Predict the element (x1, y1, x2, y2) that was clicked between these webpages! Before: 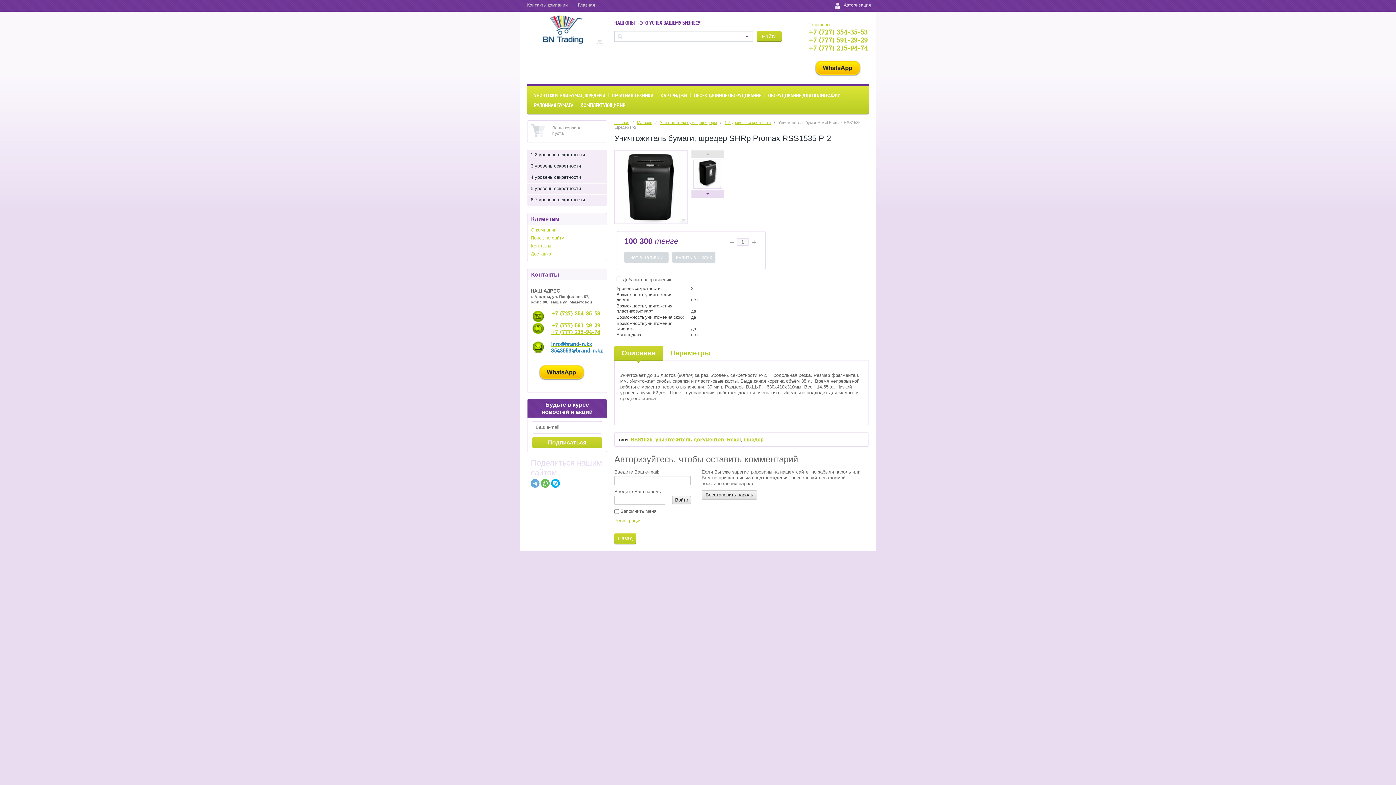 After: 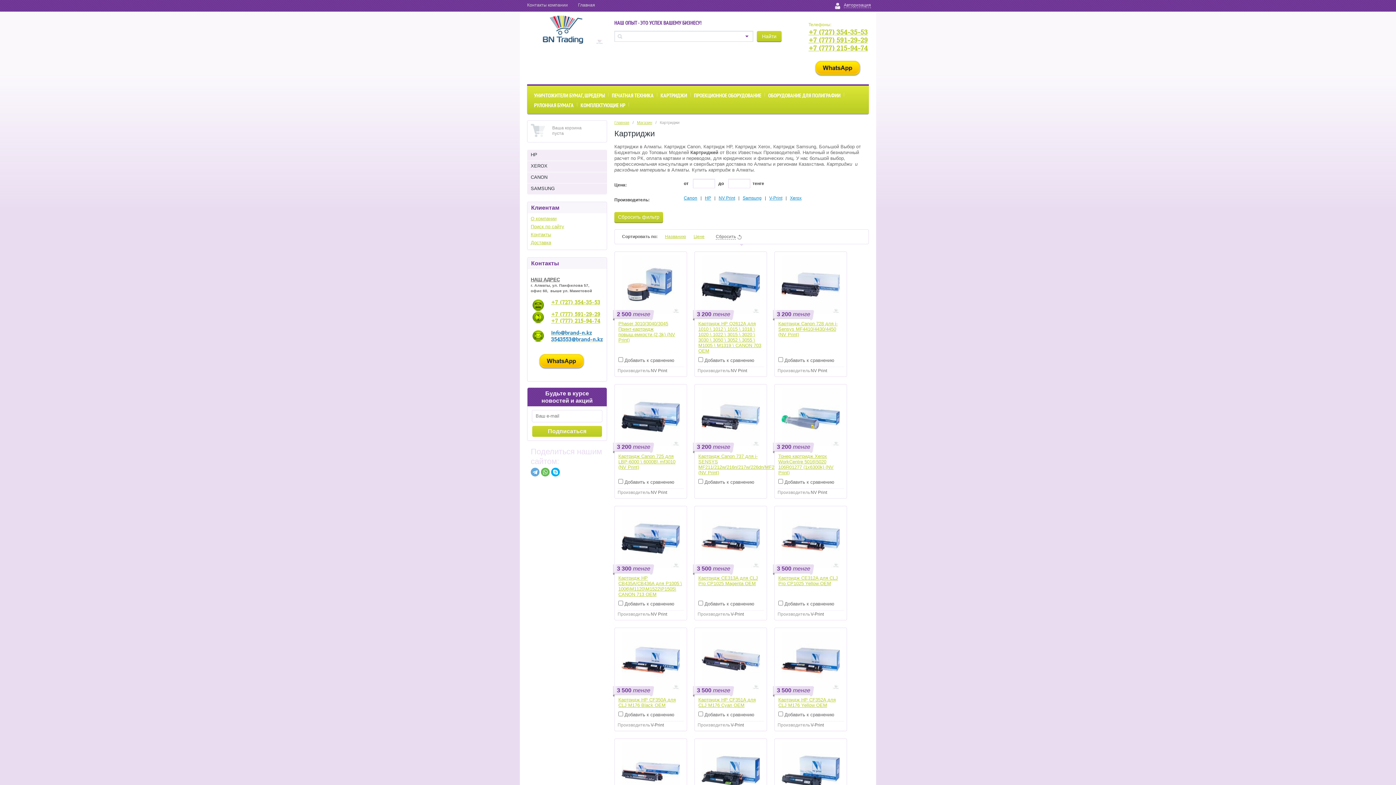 Action: label: КАРТРИДЖИ bbox: (657, 89, 690, 99)